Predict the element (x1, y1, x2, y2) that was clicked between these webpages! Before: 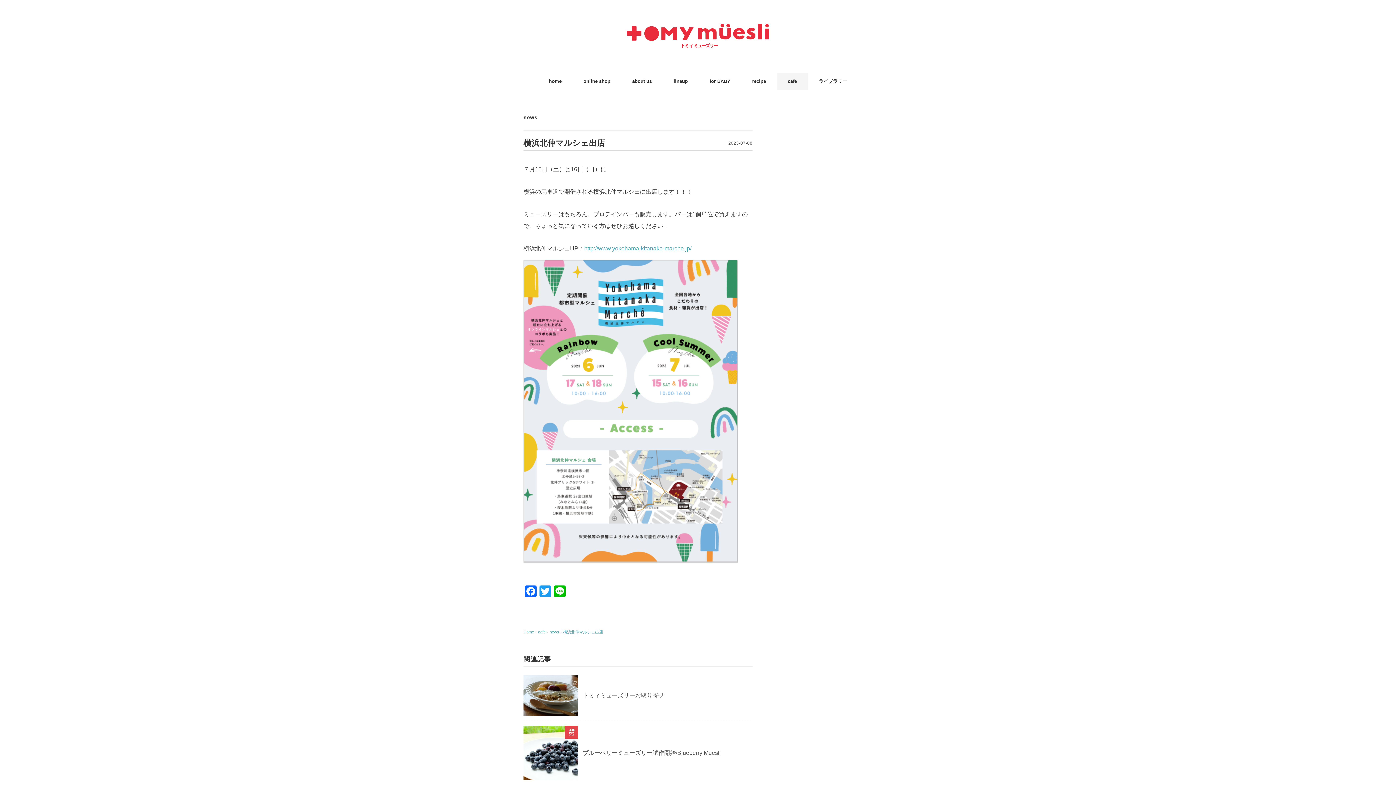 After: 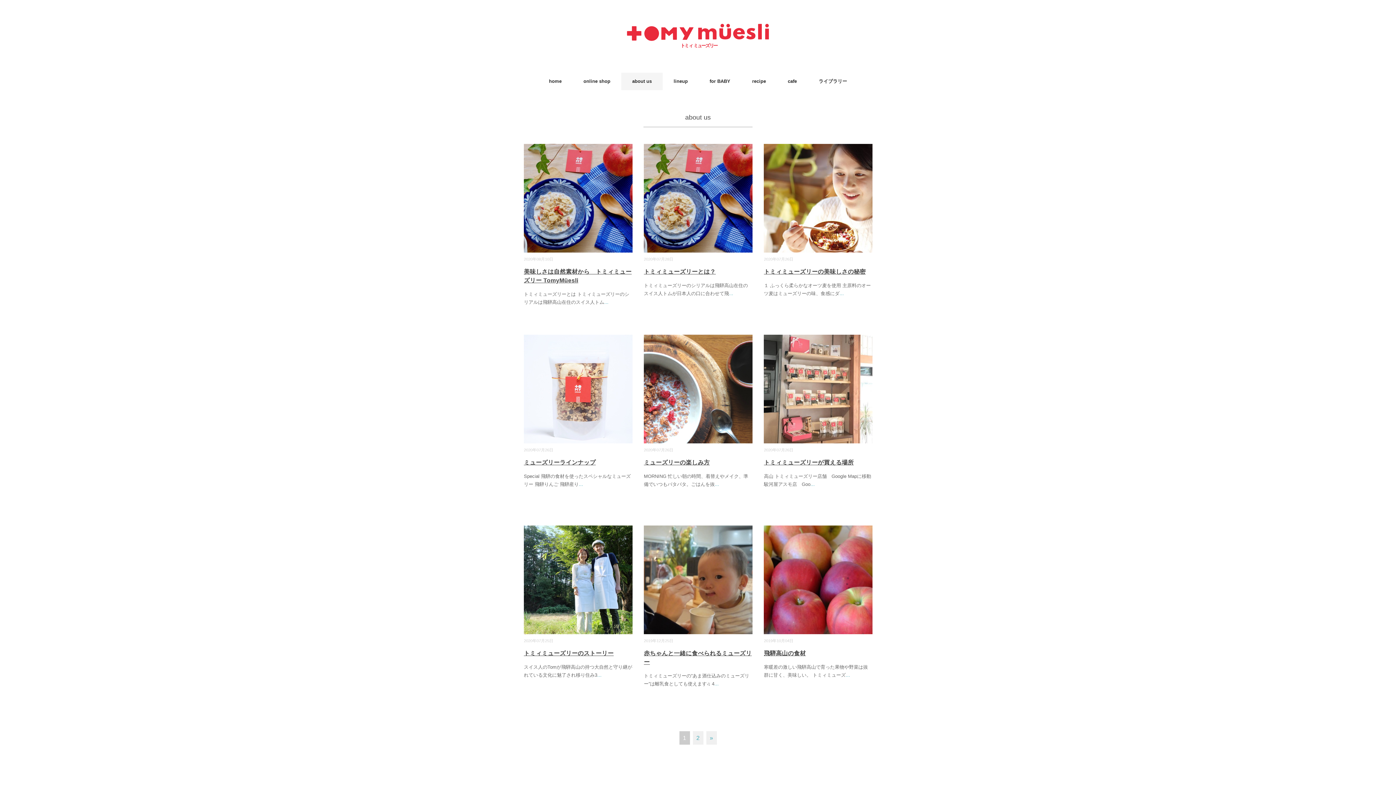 Action: bbox: (621, 72, 662, 90) label: about us